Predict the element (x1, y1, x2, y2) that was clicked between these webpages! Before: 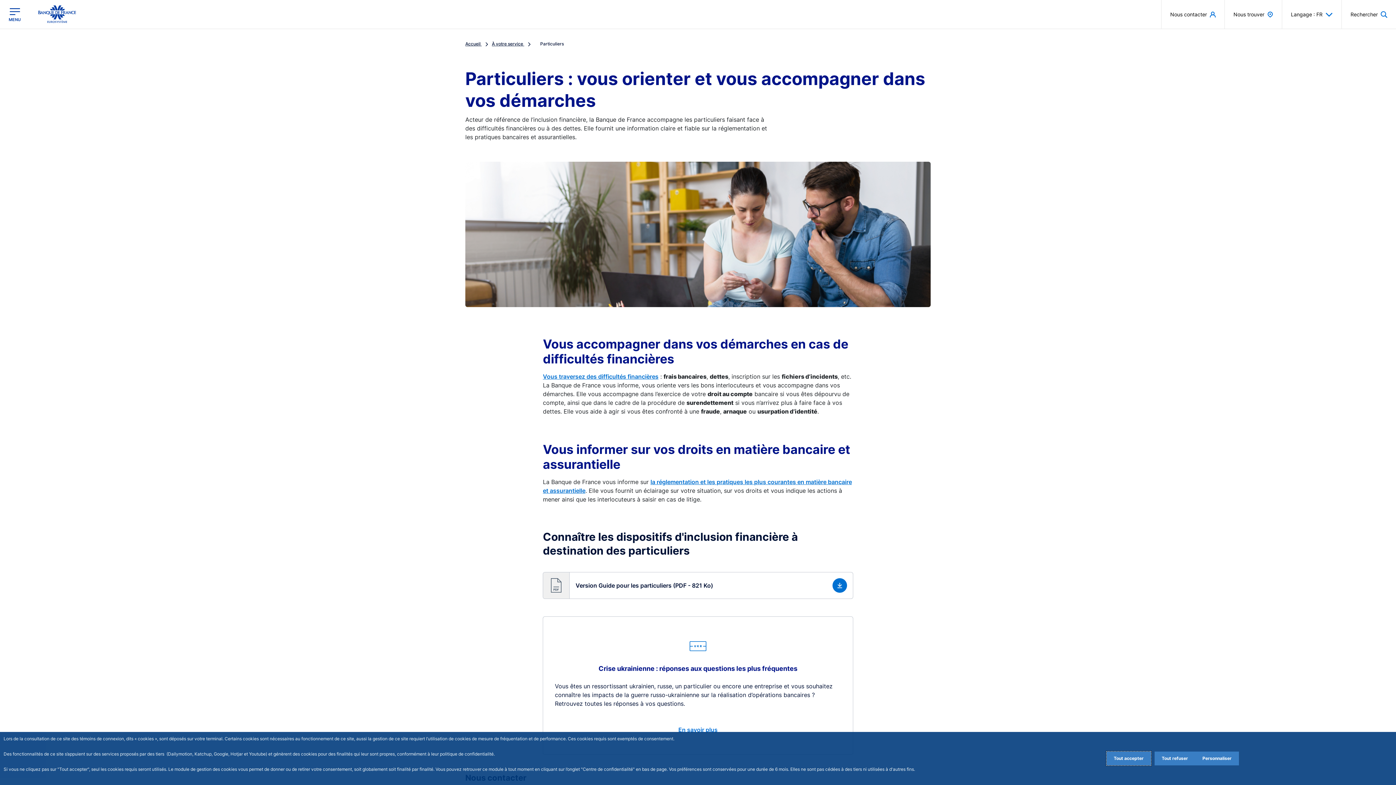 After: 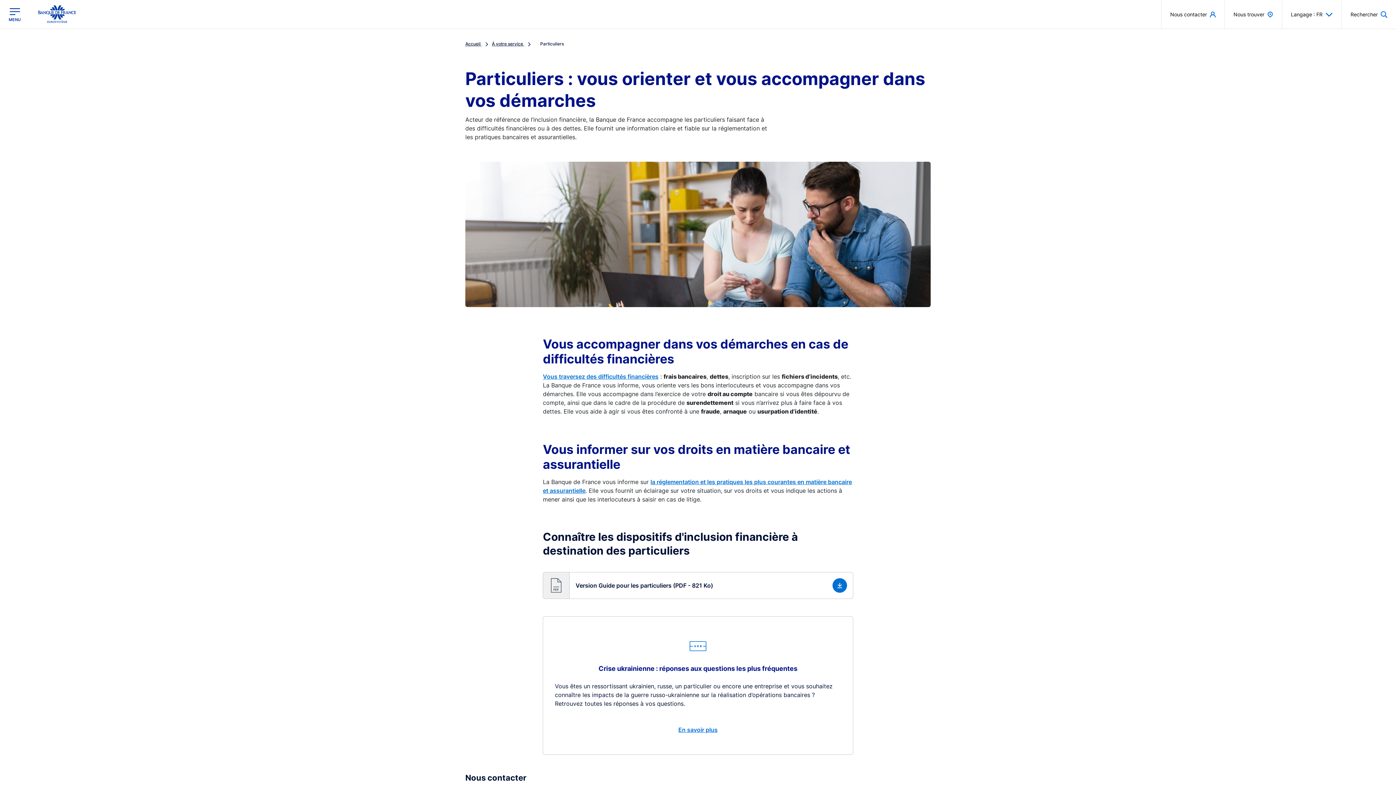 Action: label: Accept proposed privacy settings bbox: (1106, 752, 1151, 765)